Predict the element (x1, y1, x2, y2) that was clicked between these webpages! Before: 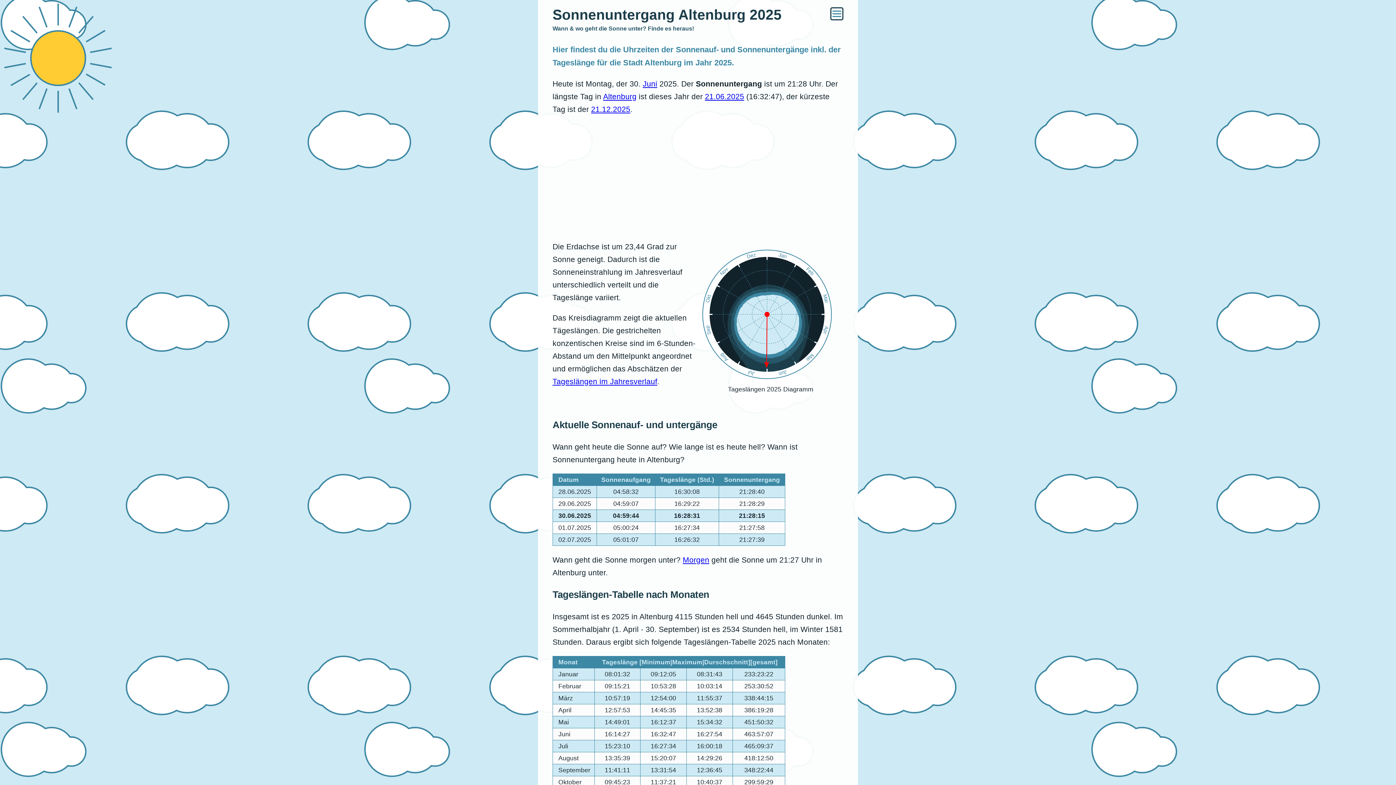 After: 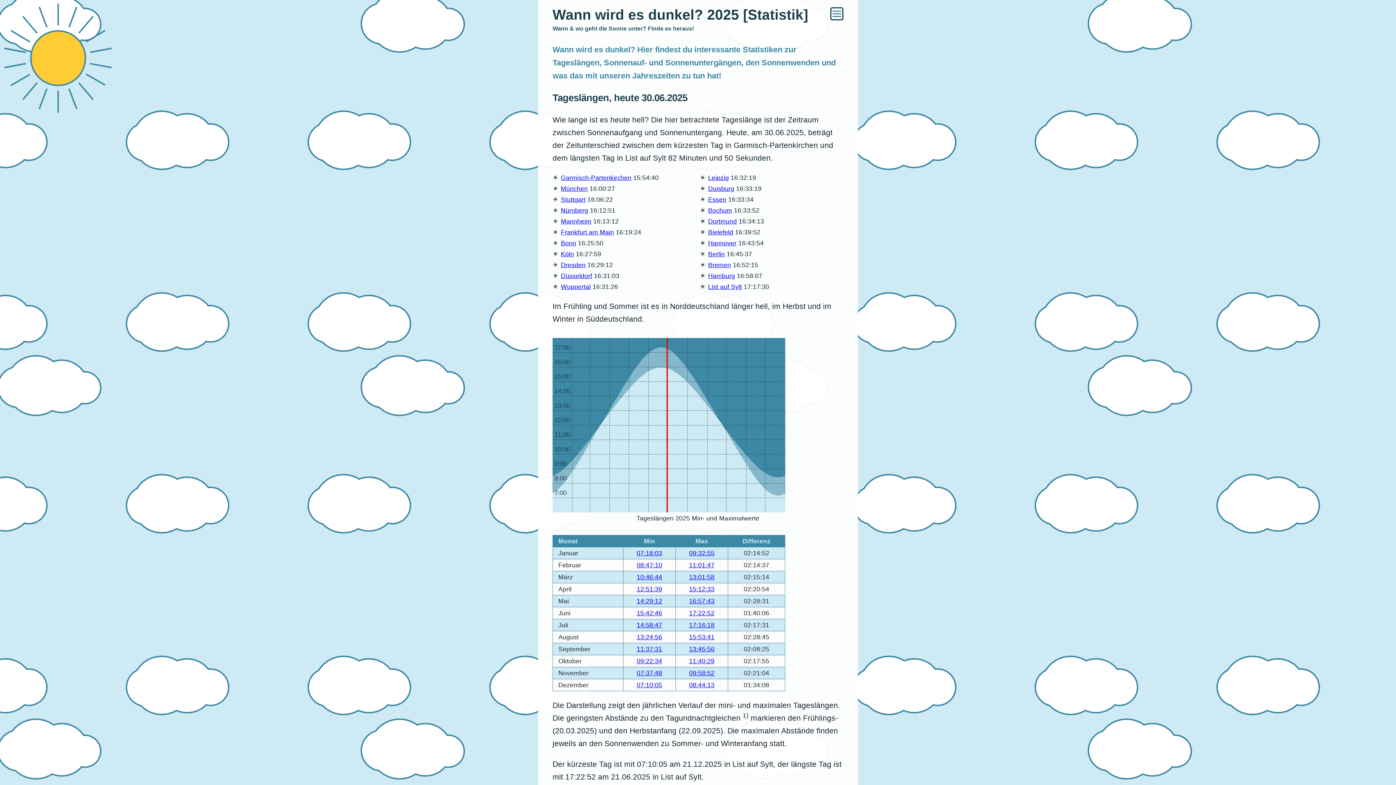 Action: label: Tageslängen im Jahresverlauf bbox: (552, 377, 657, 385)